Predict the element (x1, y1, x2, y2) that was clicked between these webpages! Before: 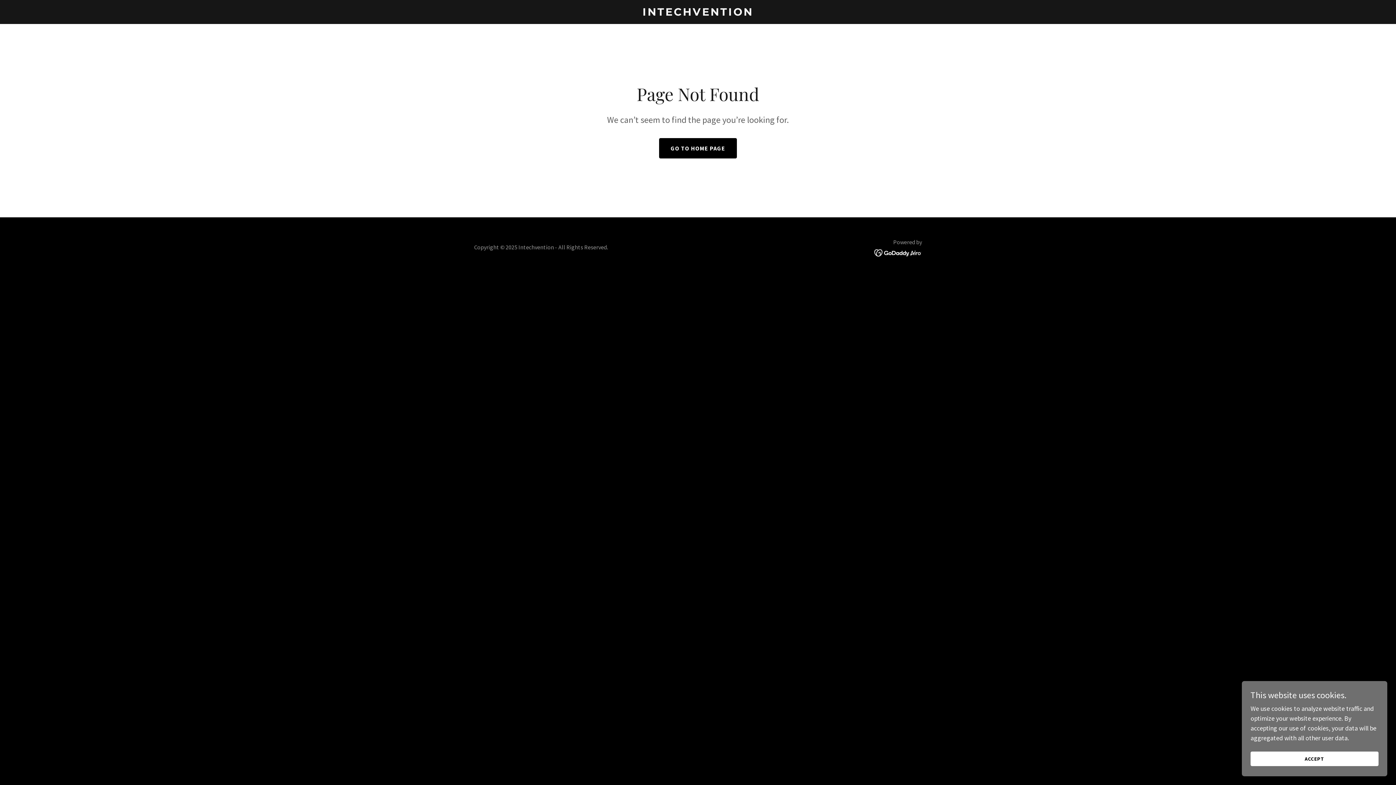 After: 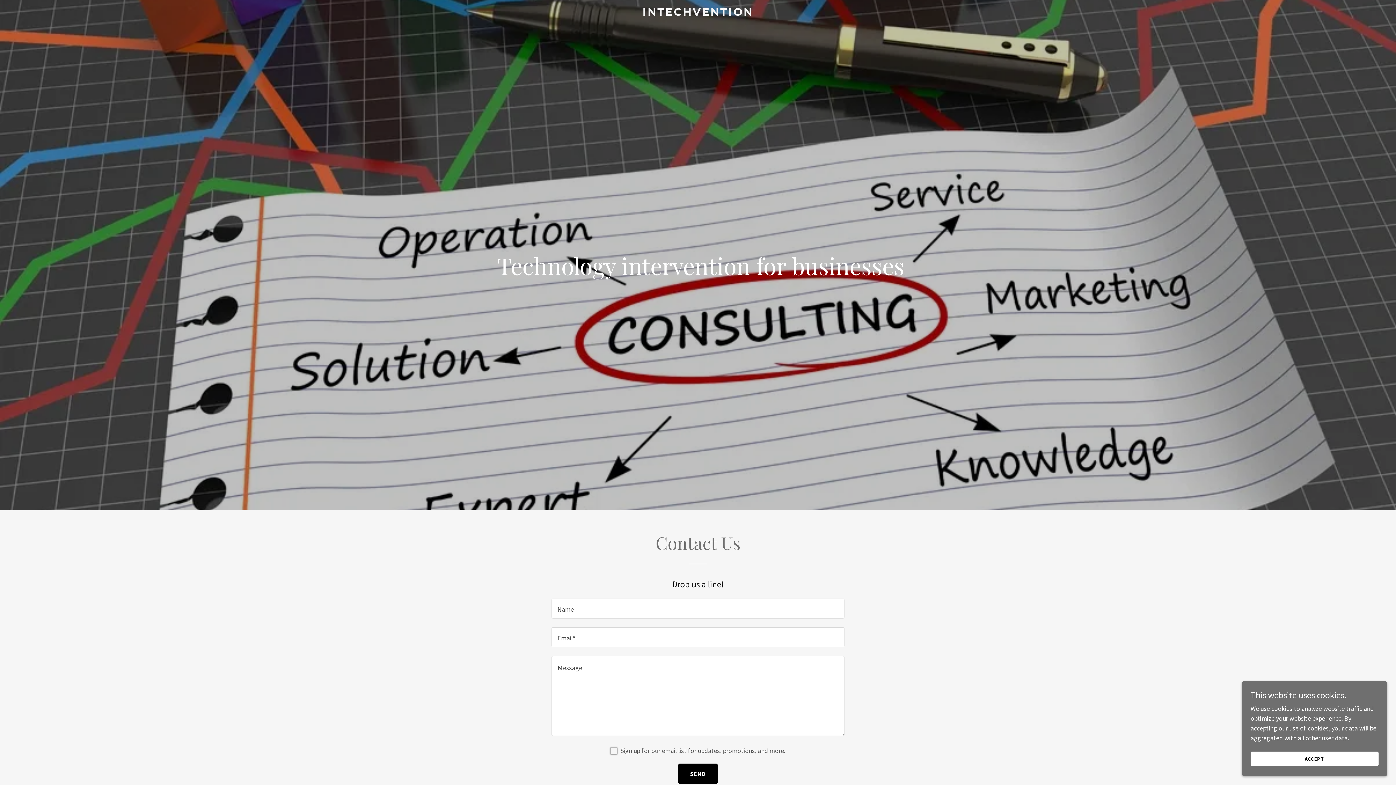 Action: label: GO TO HOME PAGE bbox: (659, 138, 737, 158)